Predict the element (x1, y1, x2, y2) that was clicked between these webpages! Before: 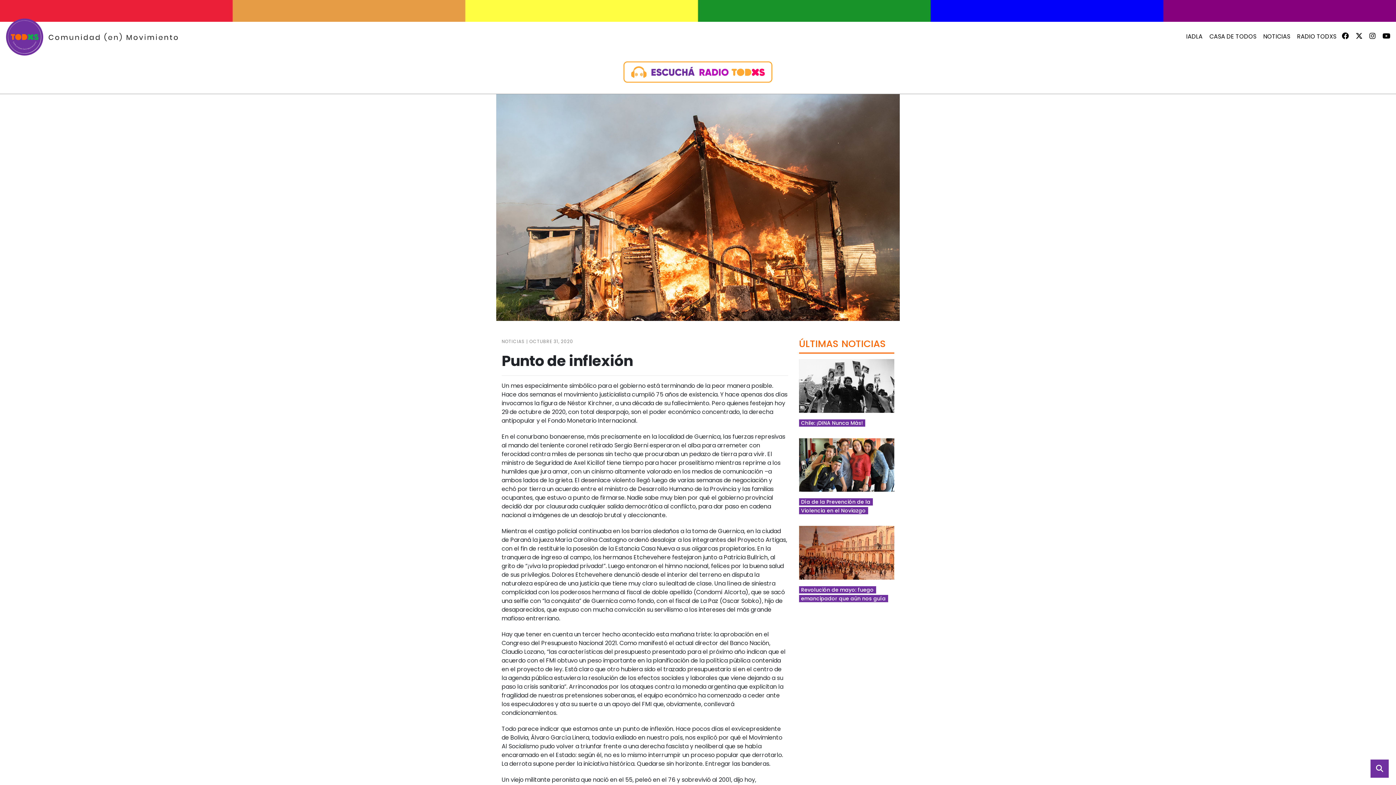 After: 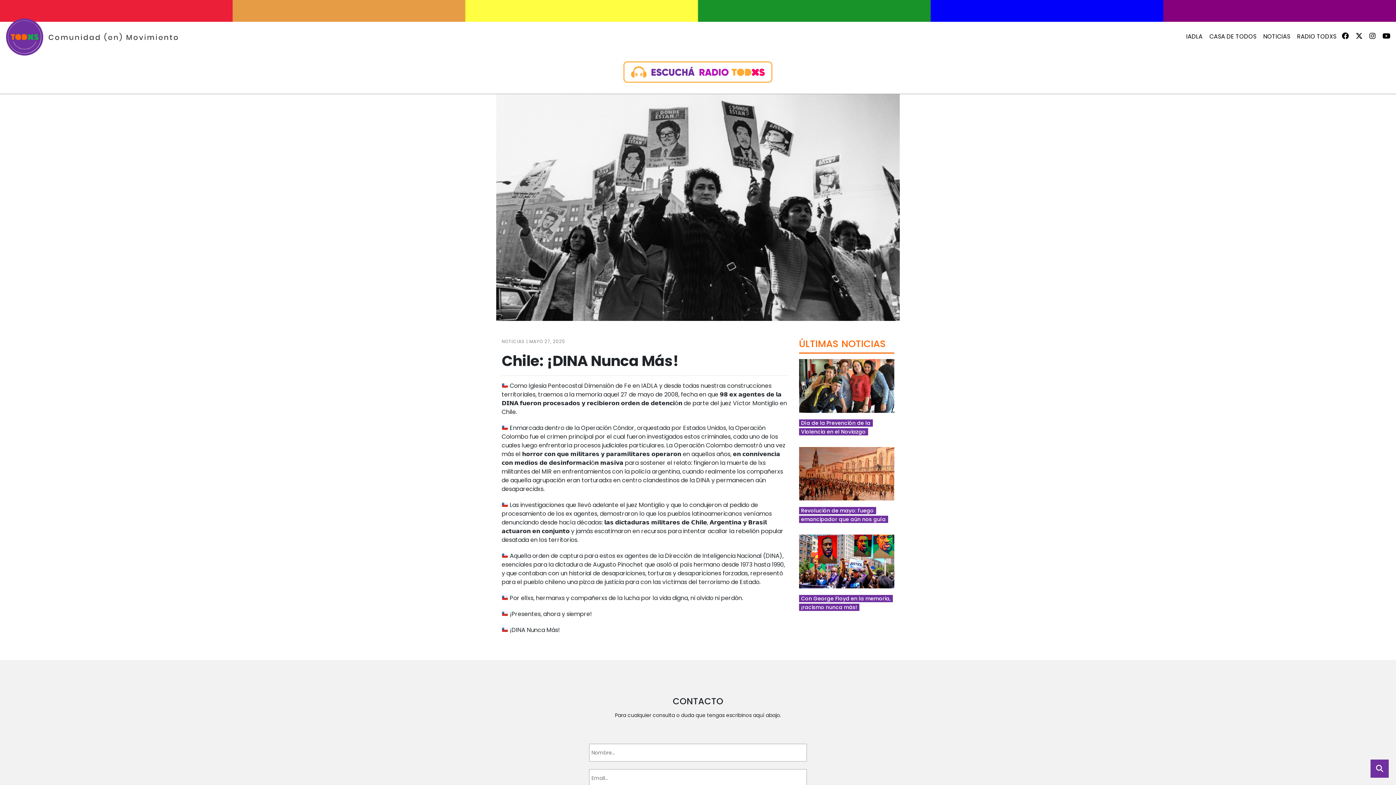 Action: bbox: (801, 419, 863, 426) label: Chile: ¡DINA Nunca Más!